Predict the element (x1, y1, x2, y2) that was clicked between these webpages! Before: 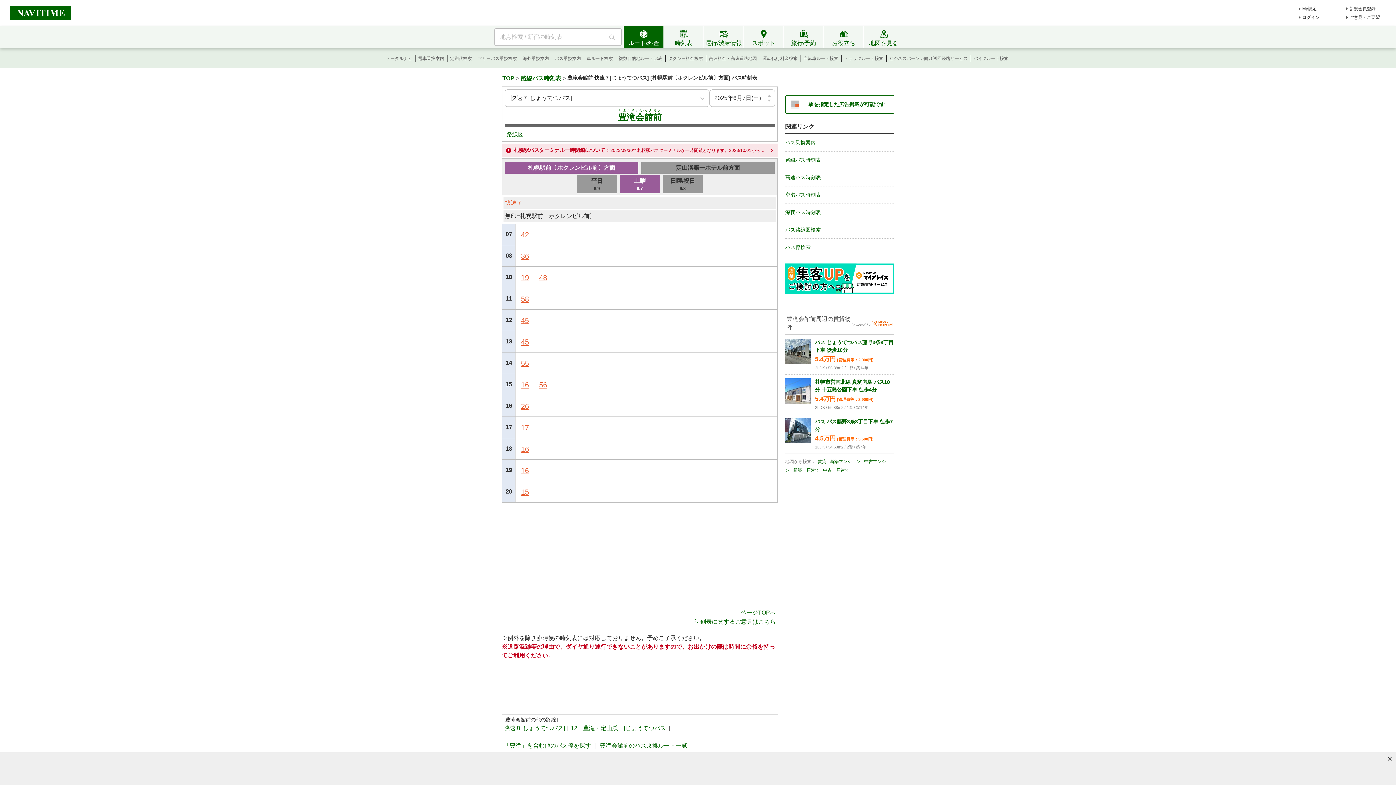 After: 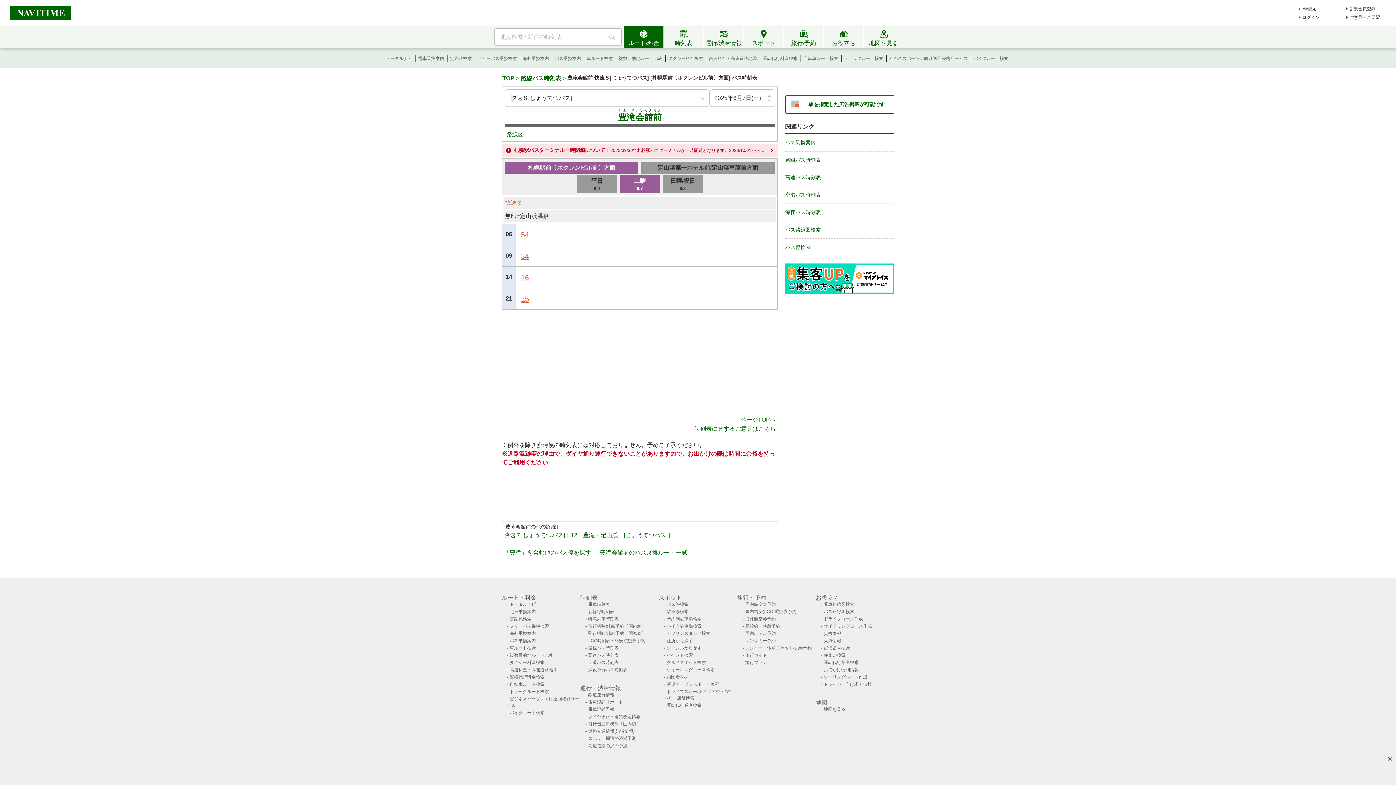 Action: label: 快速８[じょうてつバス] bbox: (504, 725, 565, 731)